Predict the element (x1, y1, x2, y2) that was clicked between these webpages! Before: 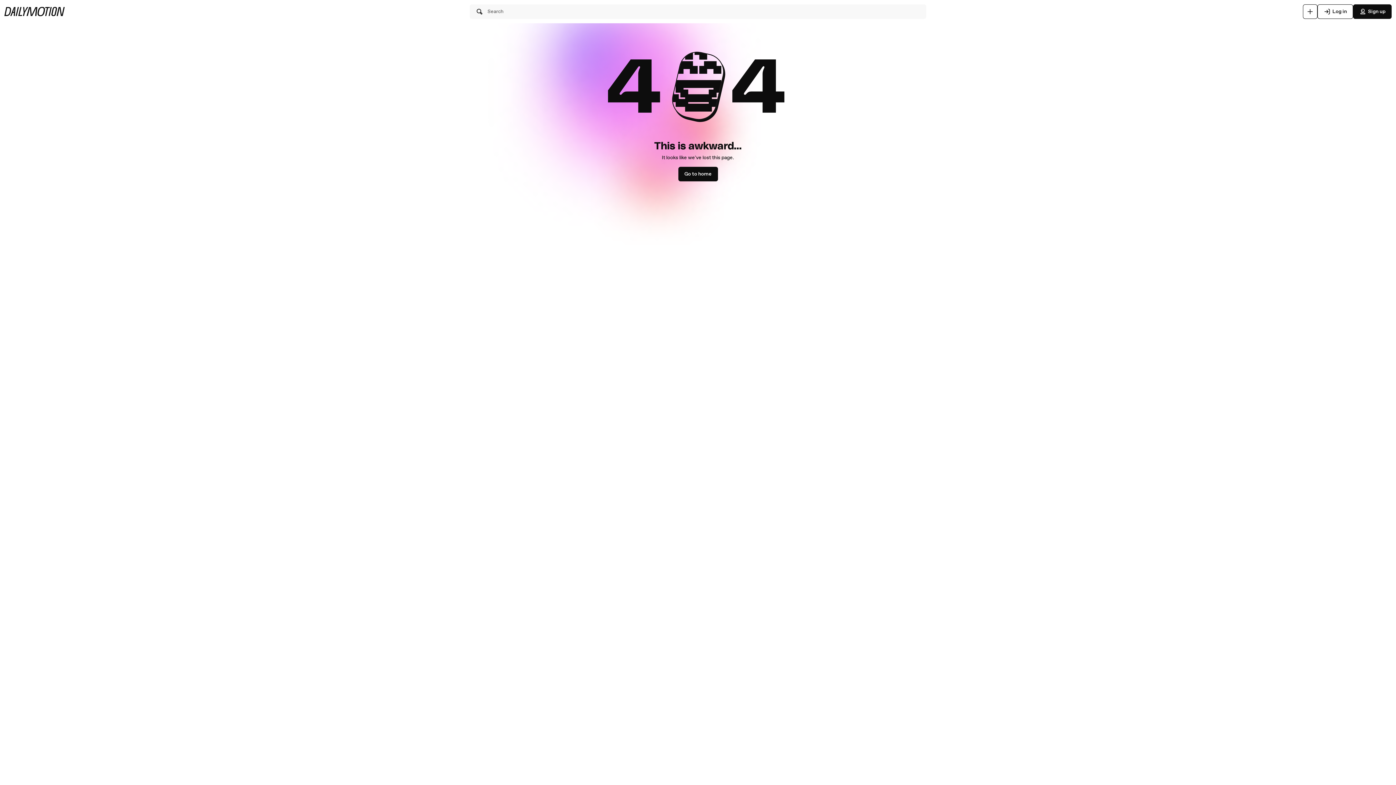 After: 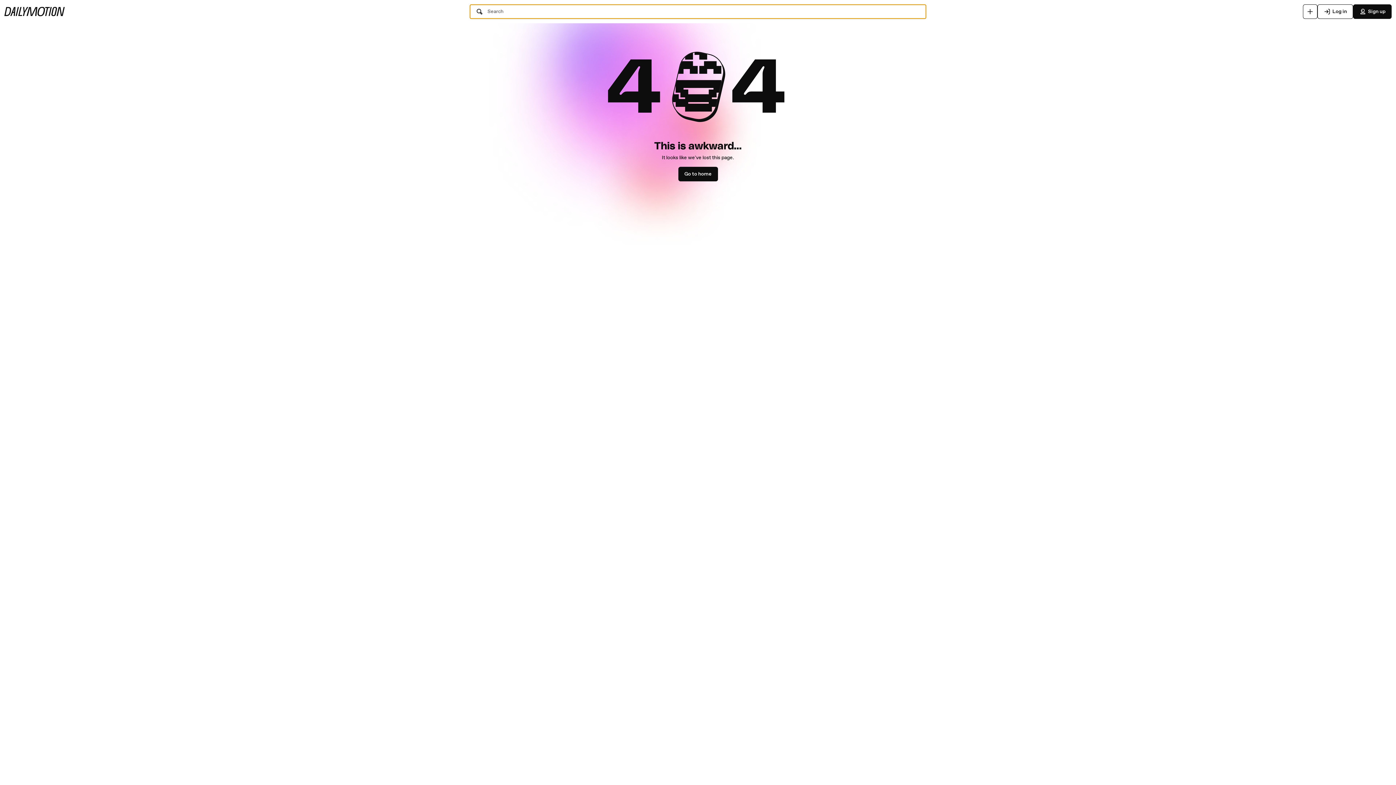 Action: label: Search bbox: (469, 4, 926, 18)